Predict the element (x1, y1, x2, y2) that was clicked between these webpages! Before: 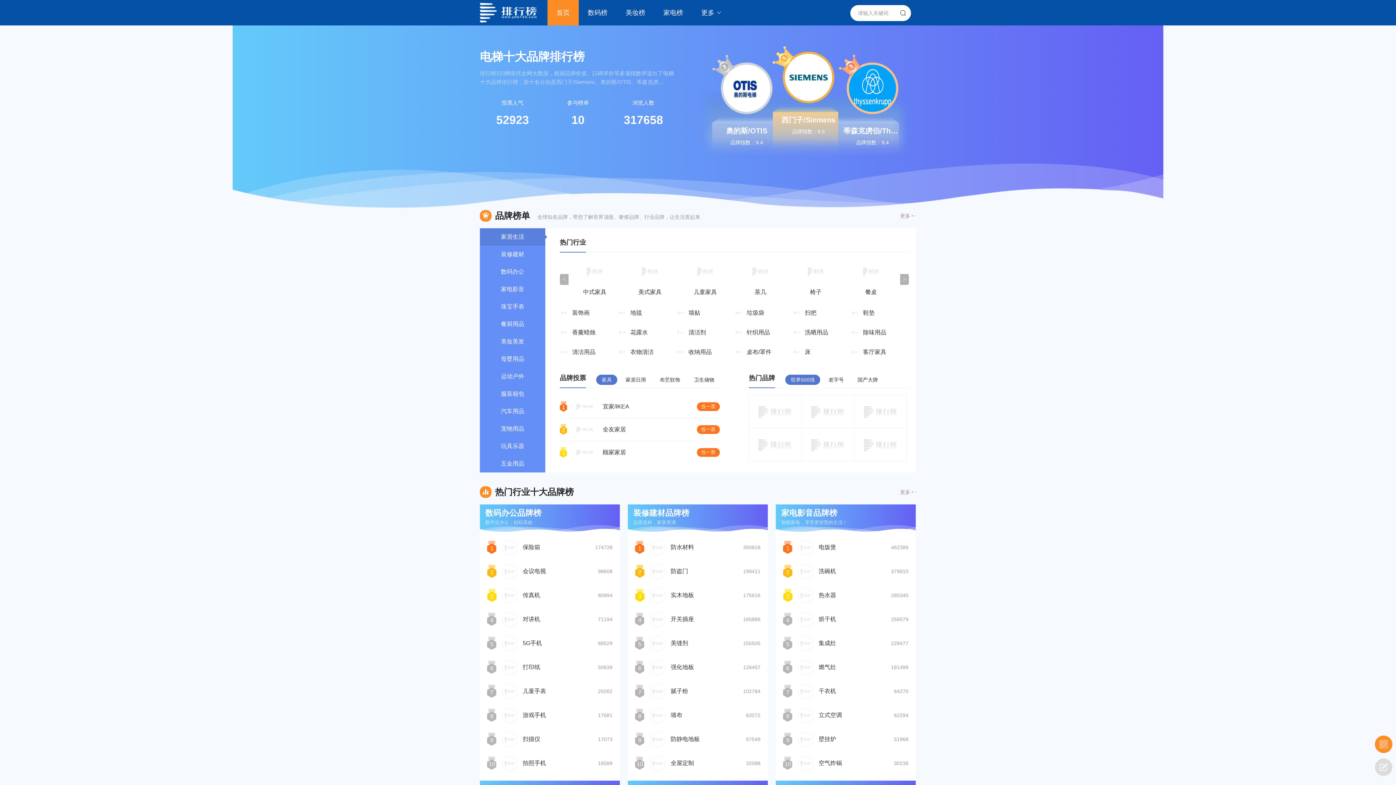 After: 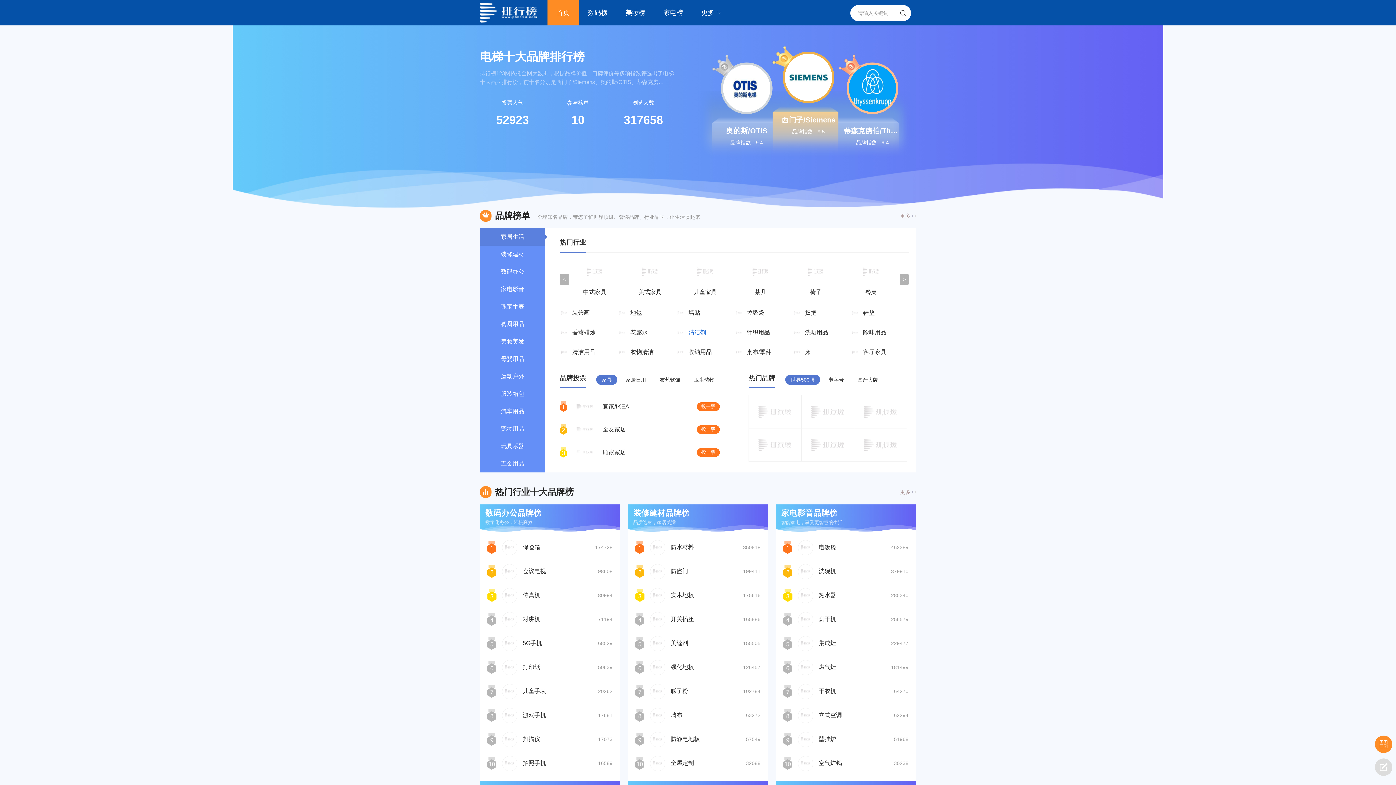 Action: label: 清洁剂 bbox: (676, 329, 706, 335)